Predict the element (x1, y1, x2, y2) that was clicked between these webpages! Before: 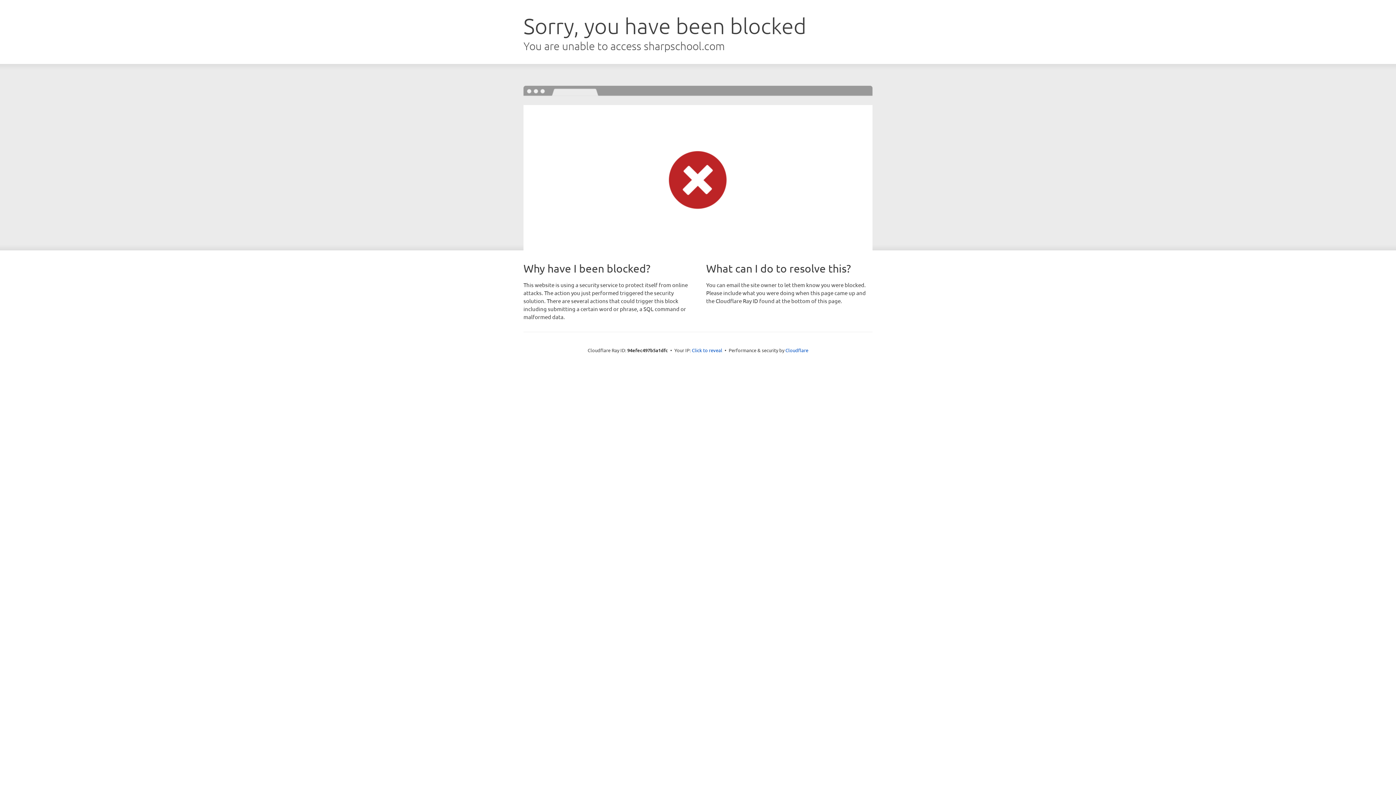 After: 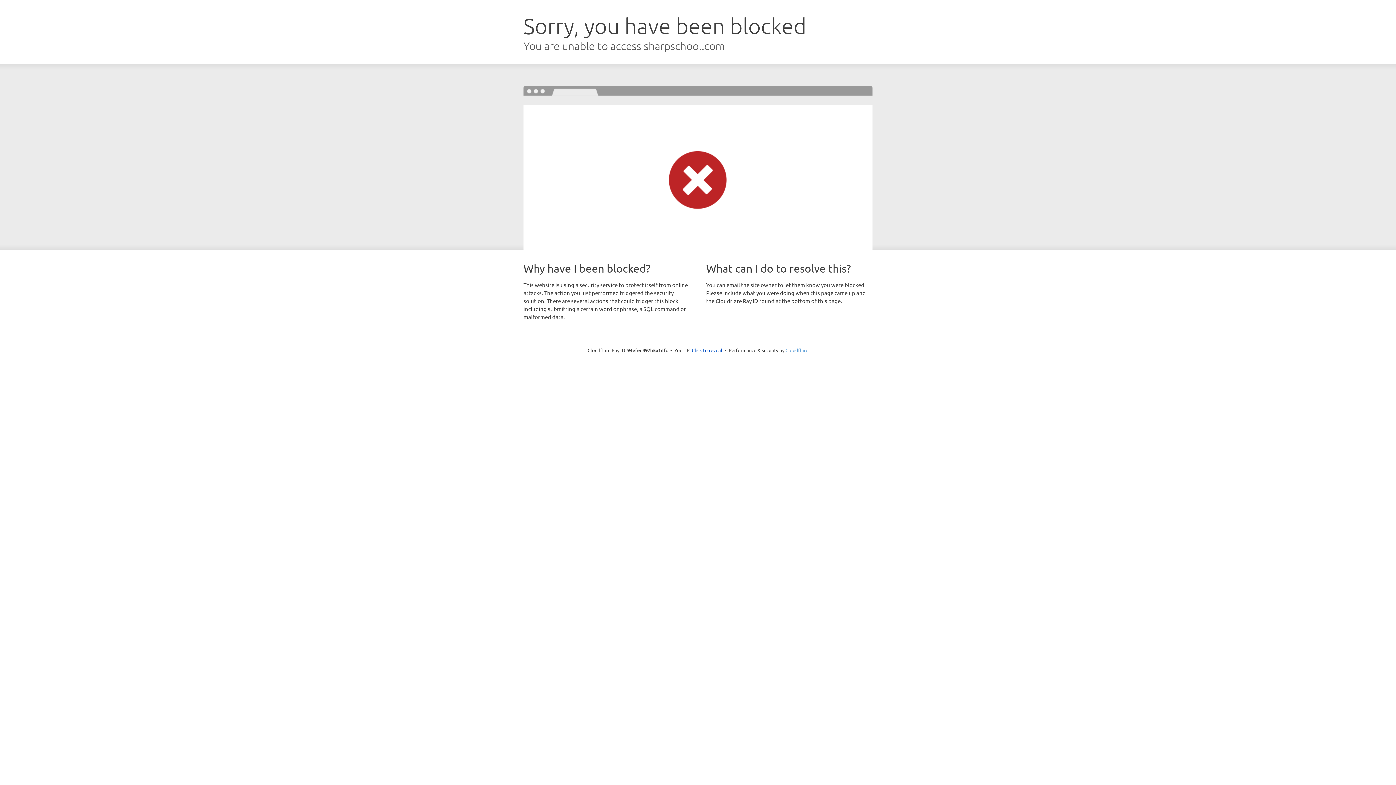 Action: label: Cloudflare bbox: (785, 347, 808, 353)